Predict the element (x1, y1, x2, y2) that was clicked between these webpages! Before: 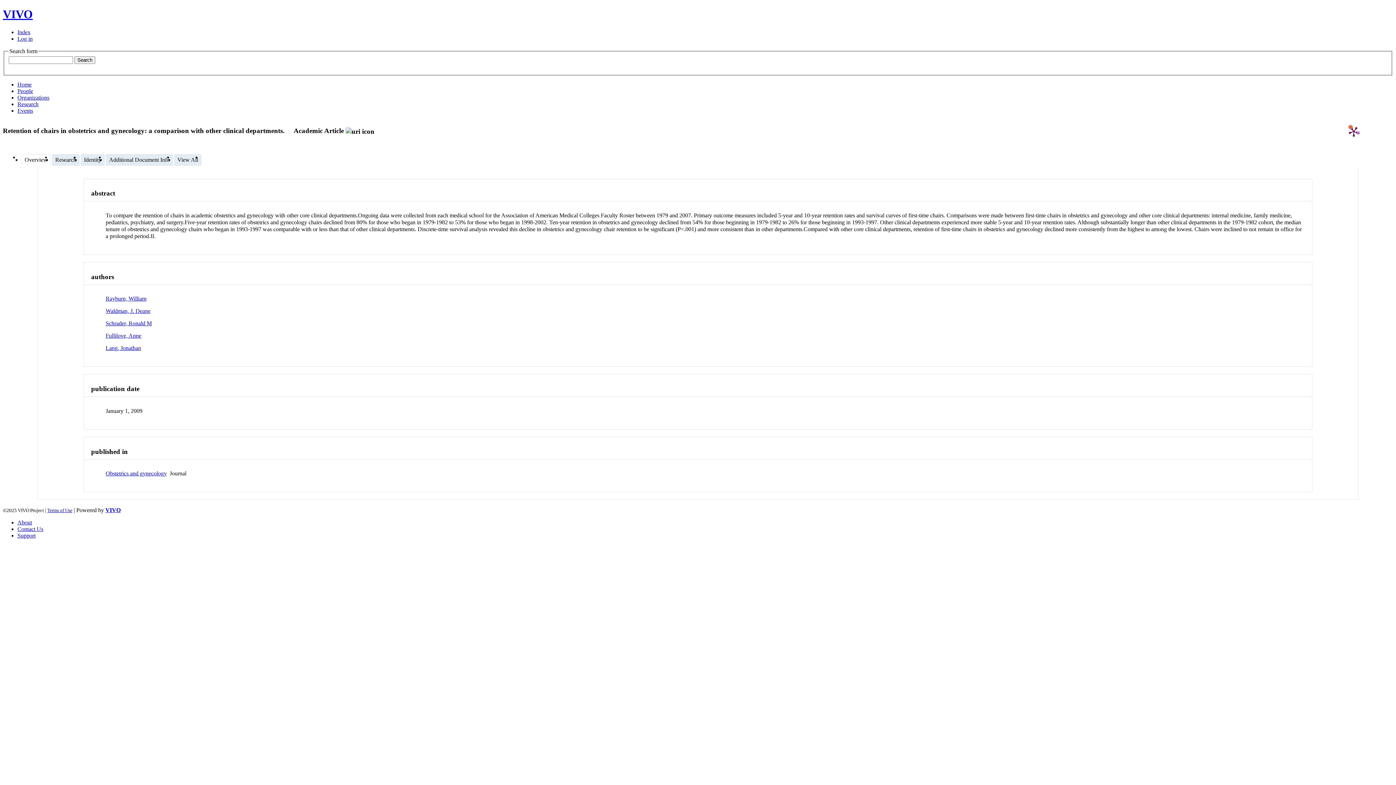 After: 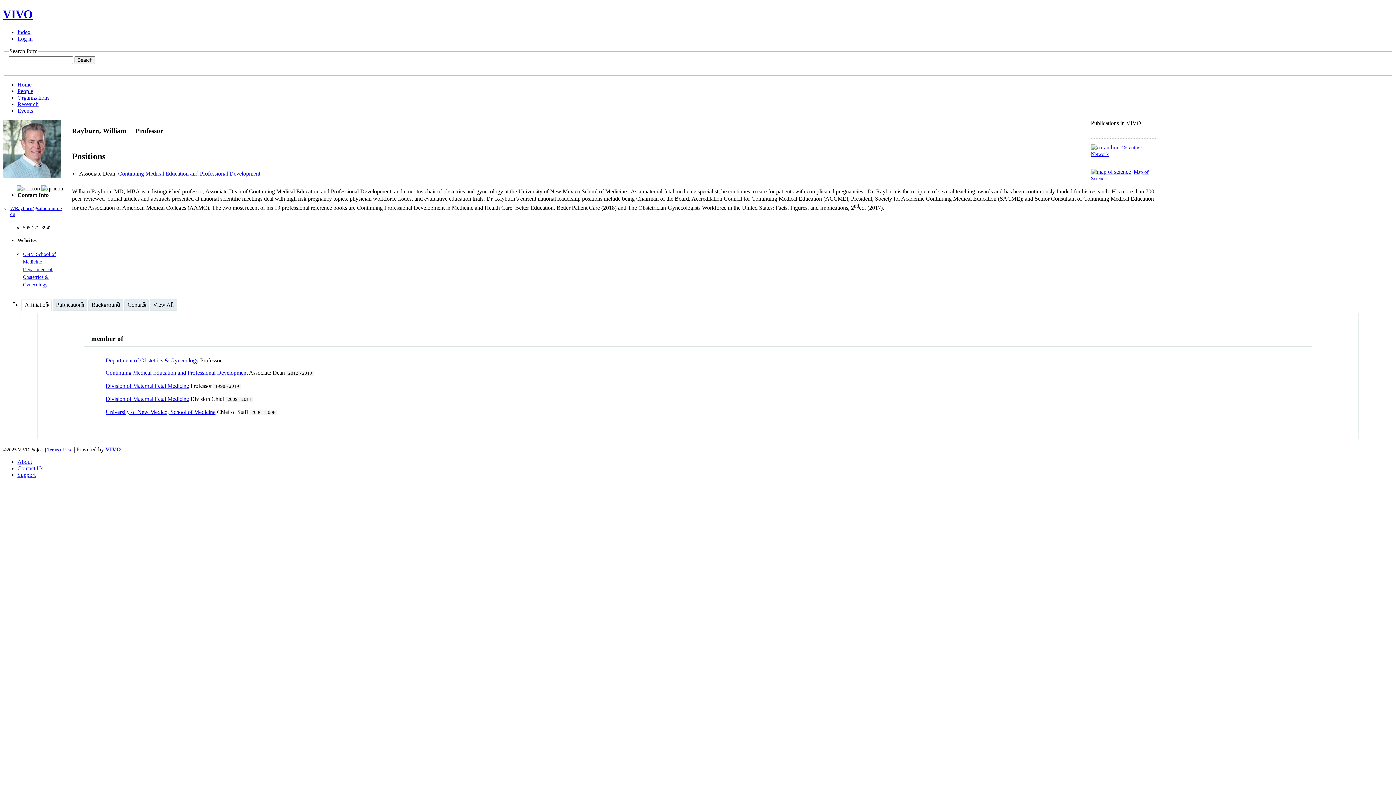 Action: label: Rayburn, William bbox: (105, 295, 146, 301)